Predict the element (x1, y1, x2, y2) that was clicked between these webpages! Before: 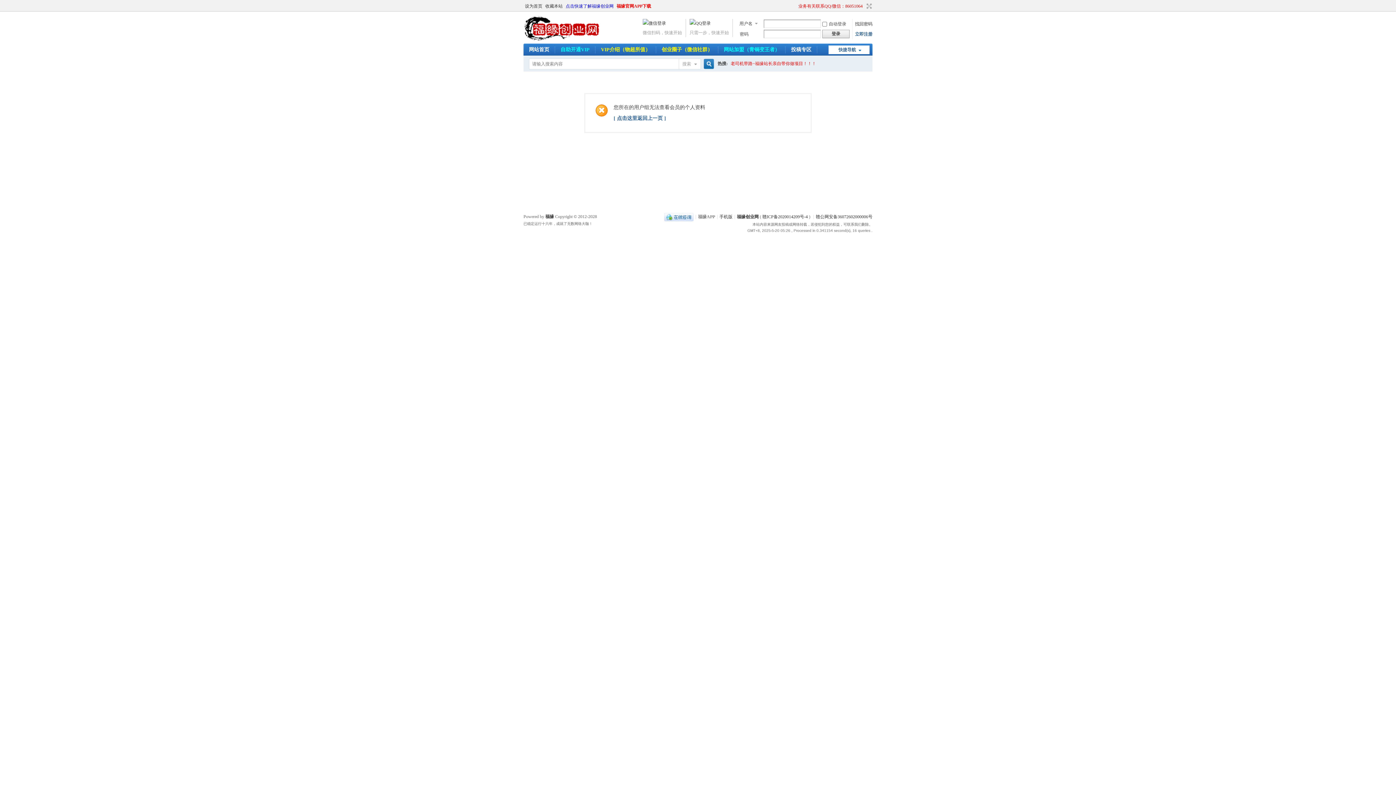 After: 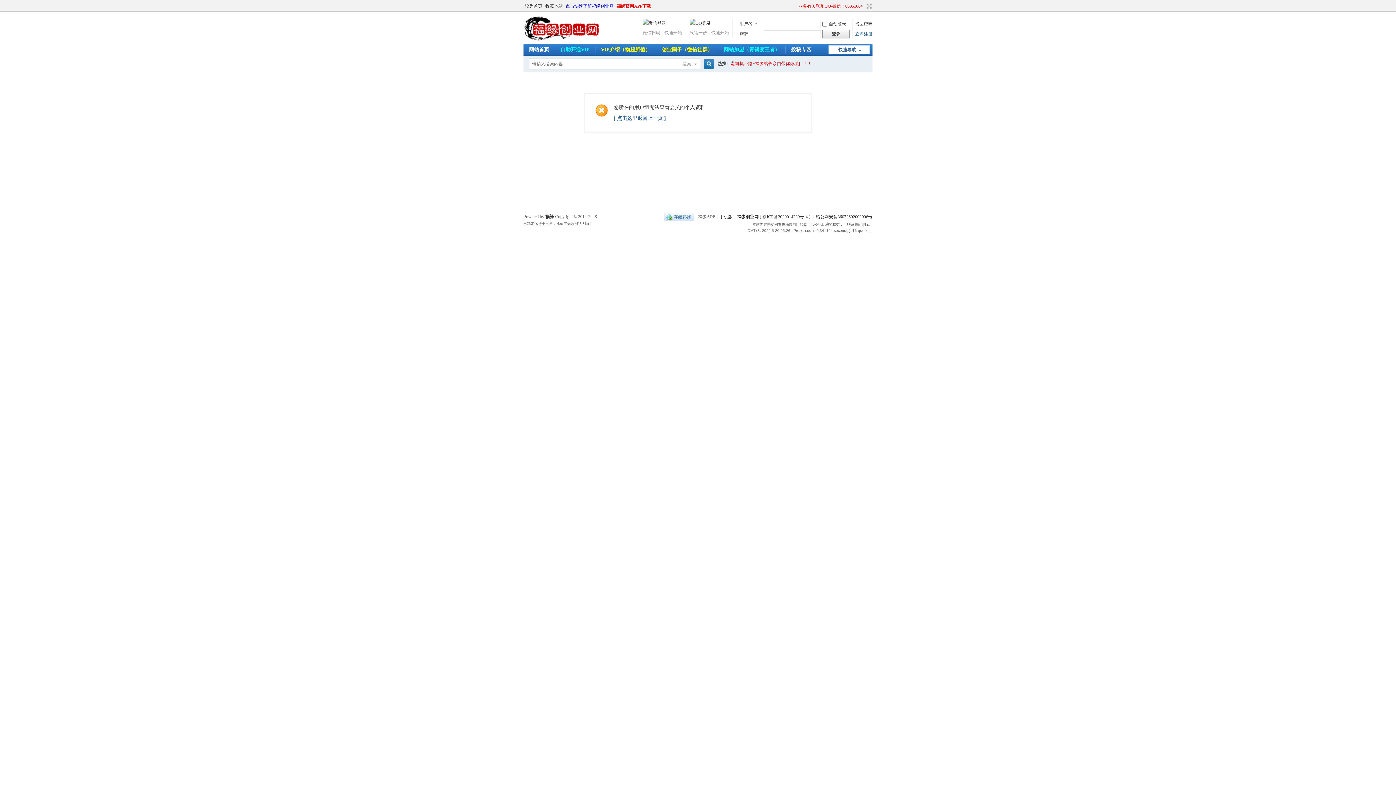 Action: label: 福缘官网APP下载 bbox: (615, 1, 652, 11)